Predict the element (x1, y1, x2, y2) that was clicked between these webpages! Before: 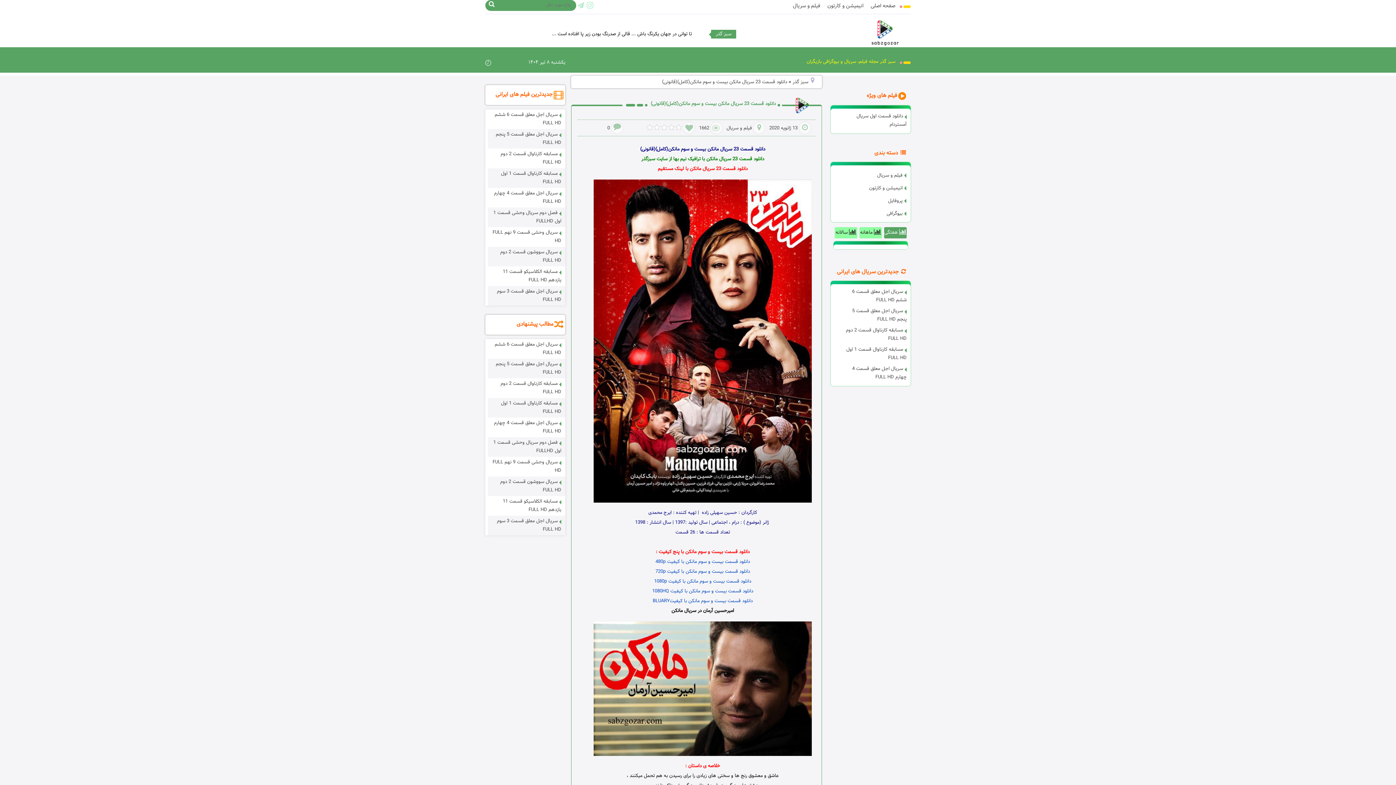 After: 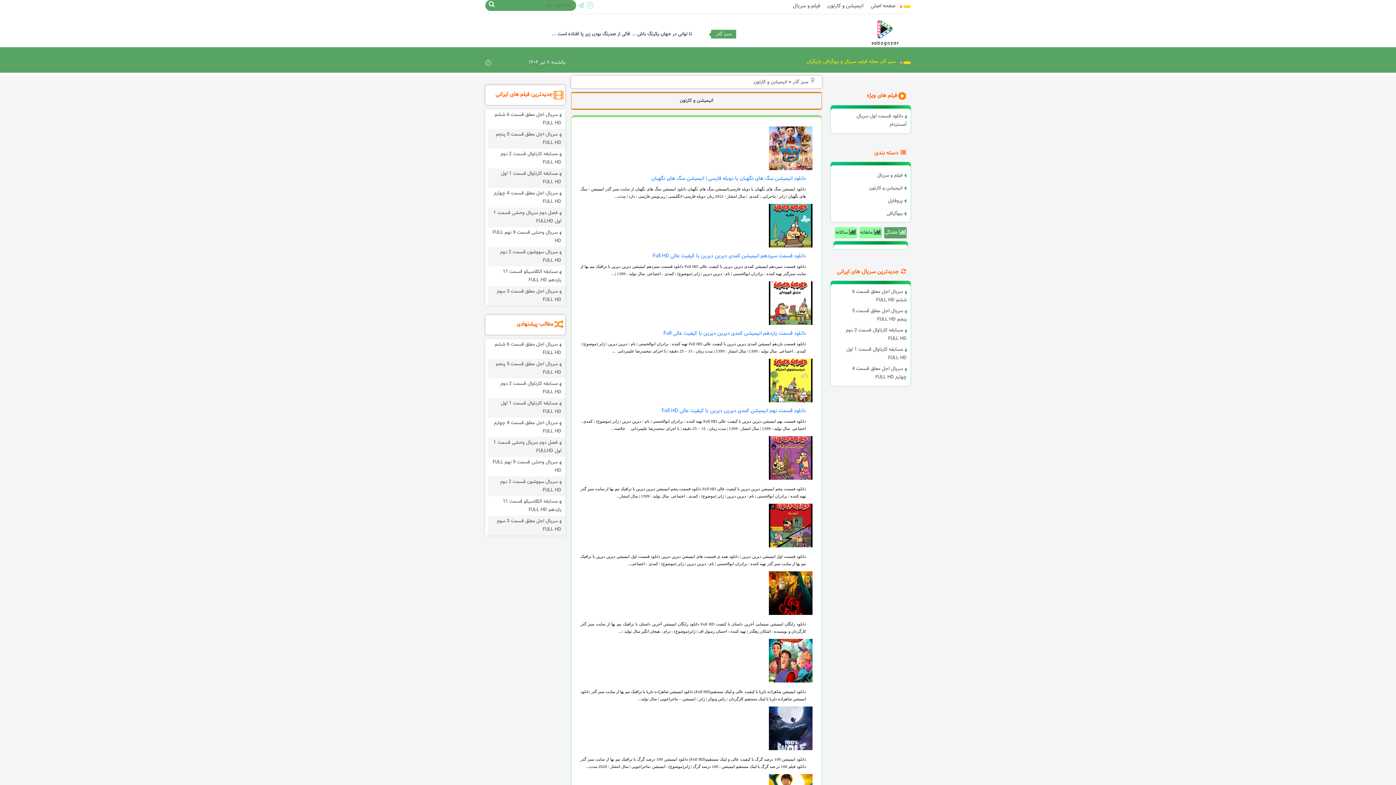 Action: bbox: (830, 182, 910, 194) label: انیمیشن و کارتون